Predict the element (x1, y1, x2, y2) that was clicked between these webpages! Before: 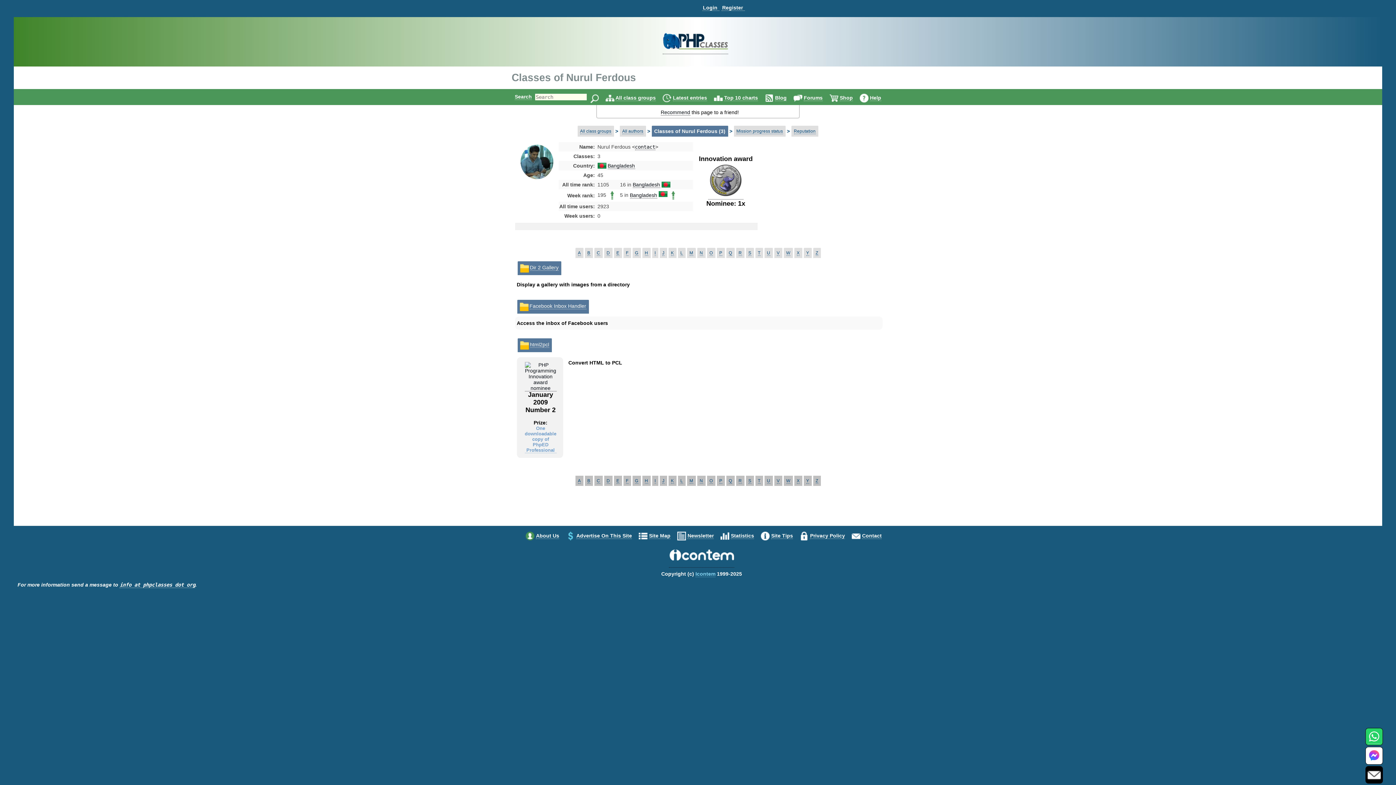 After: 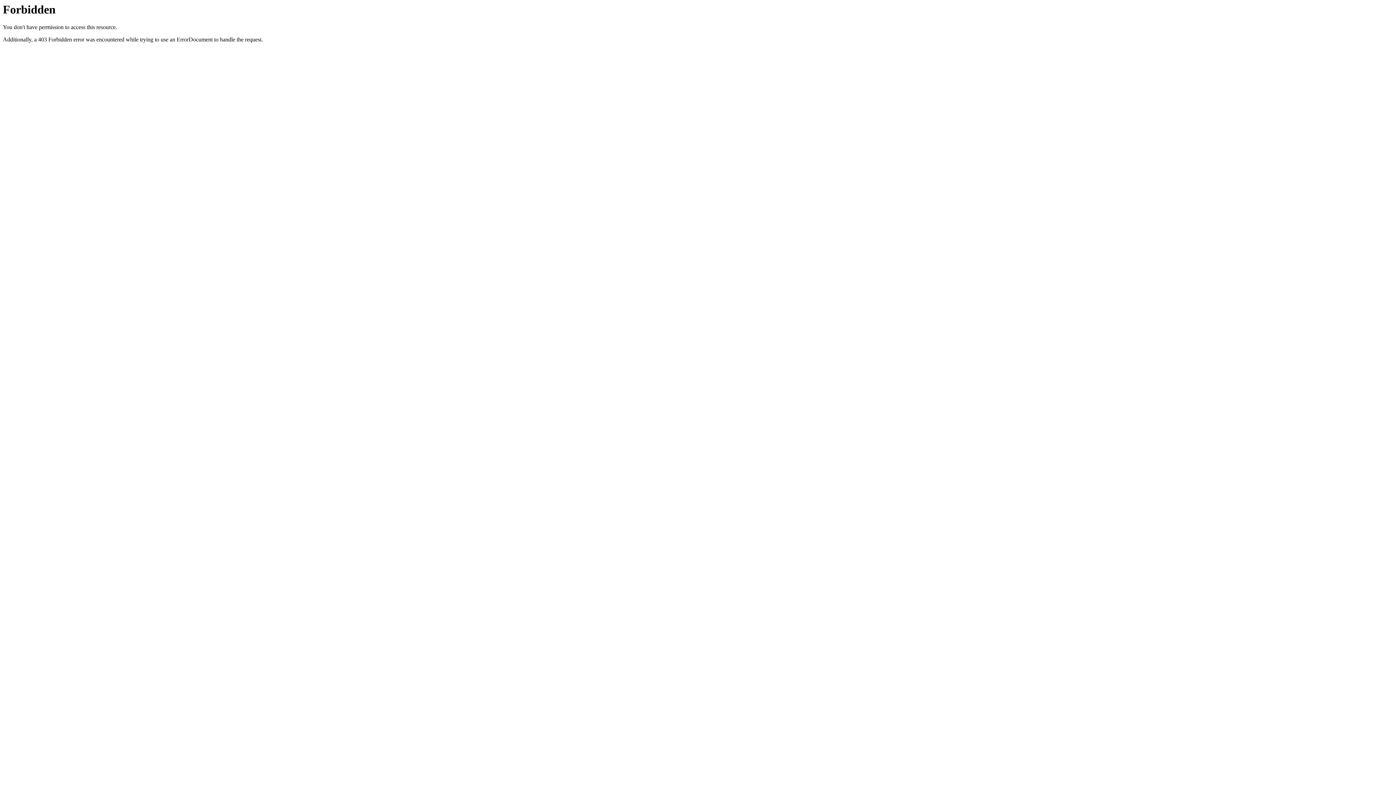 Action: label: Bangladesh bbox: (632, 181, 660, 188)